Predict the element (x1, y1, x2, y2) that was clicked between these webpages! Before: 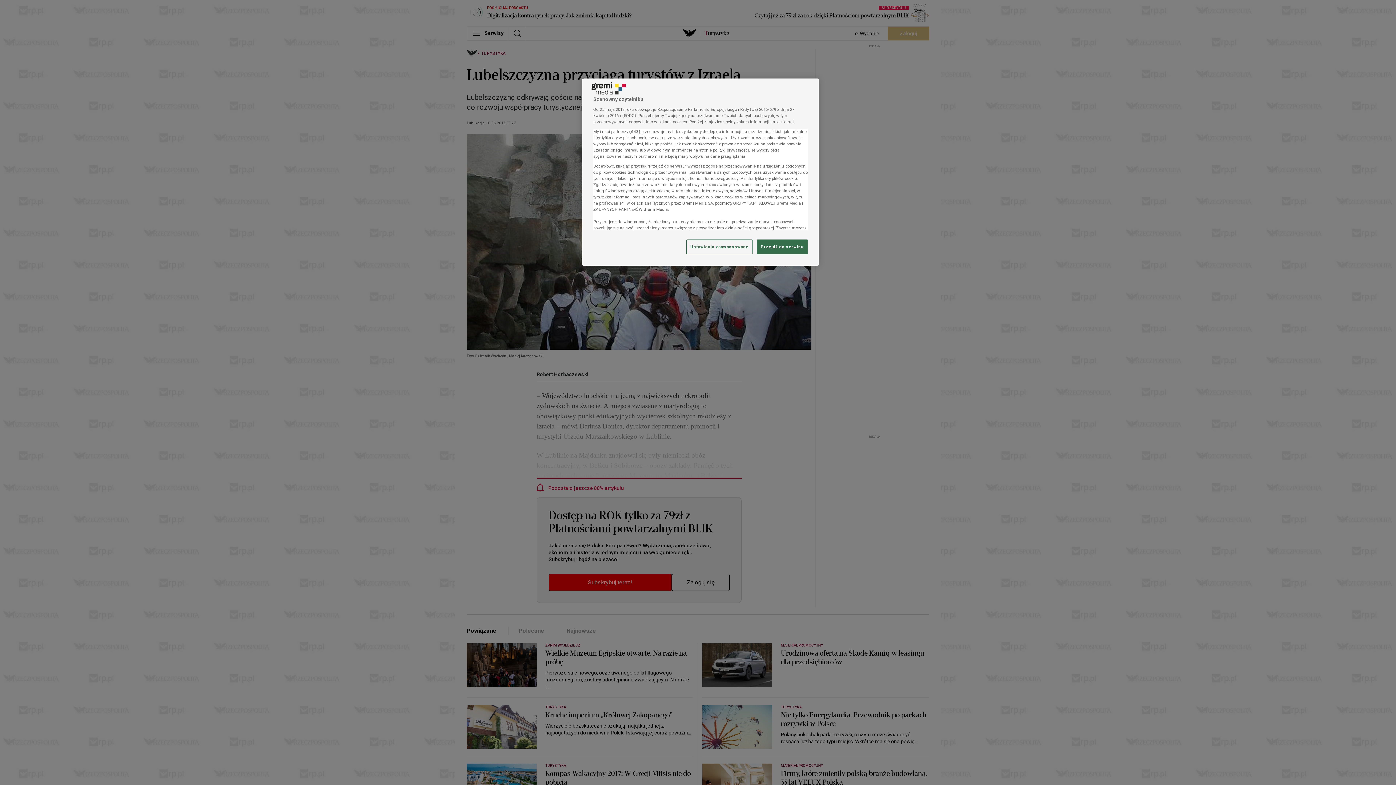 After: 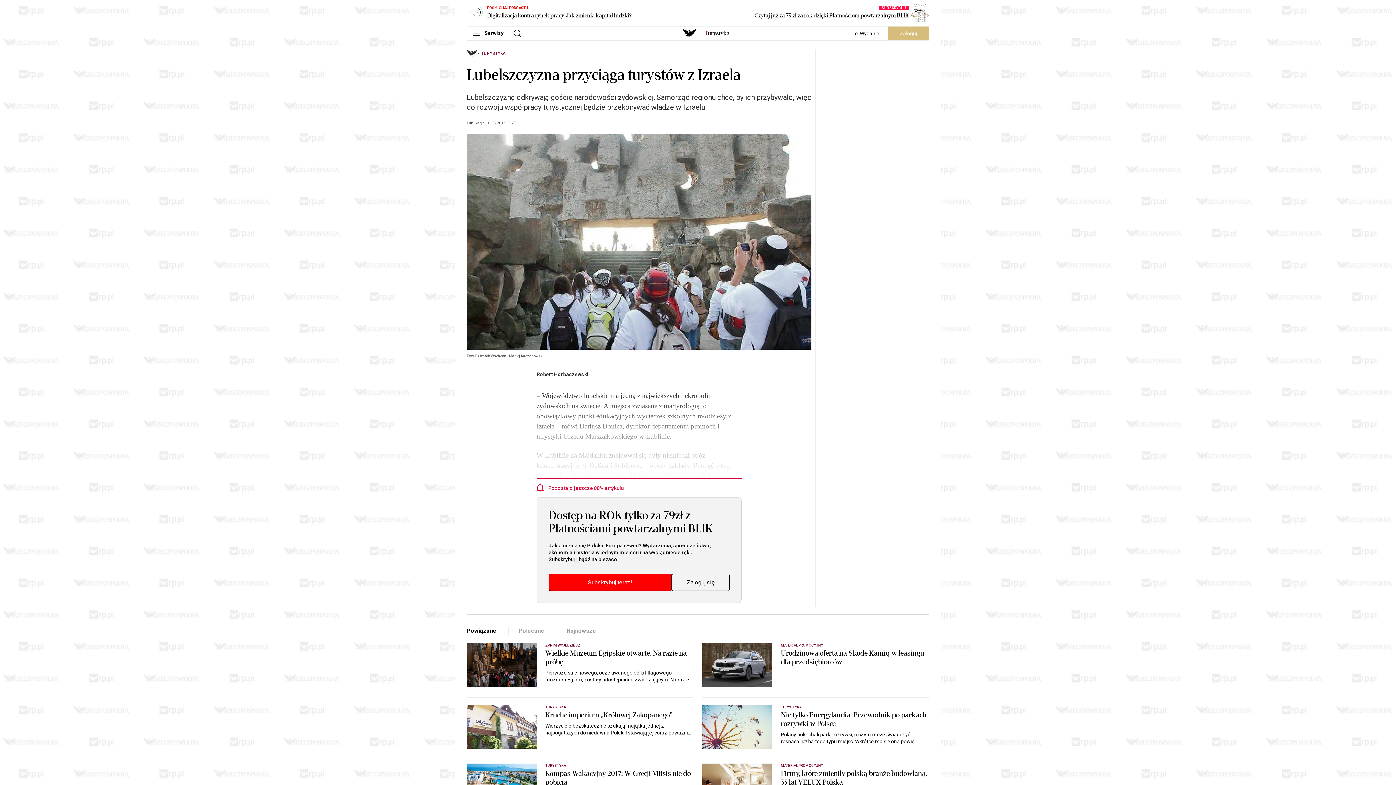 Action: label: Przejdź do serwisu bbox: (757, 239, 808, 254)